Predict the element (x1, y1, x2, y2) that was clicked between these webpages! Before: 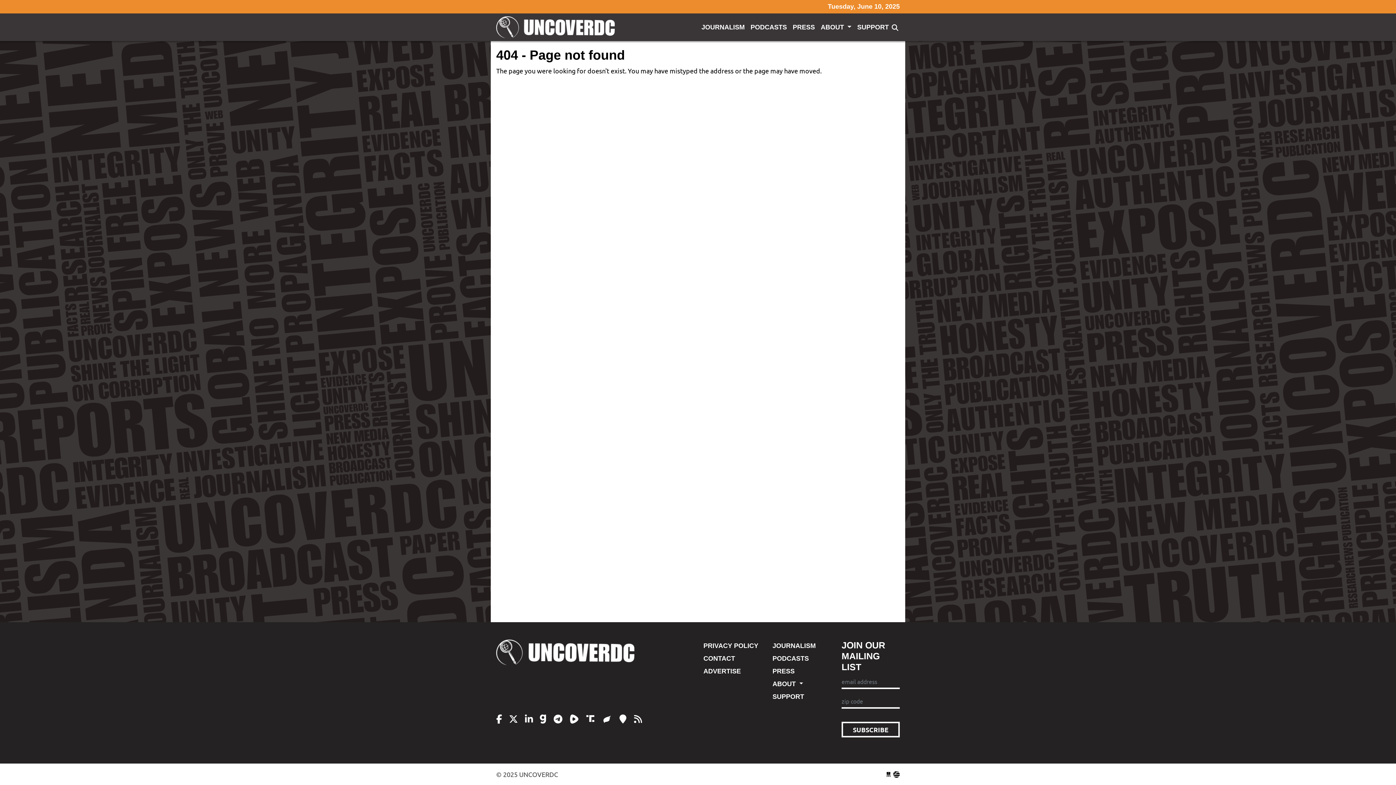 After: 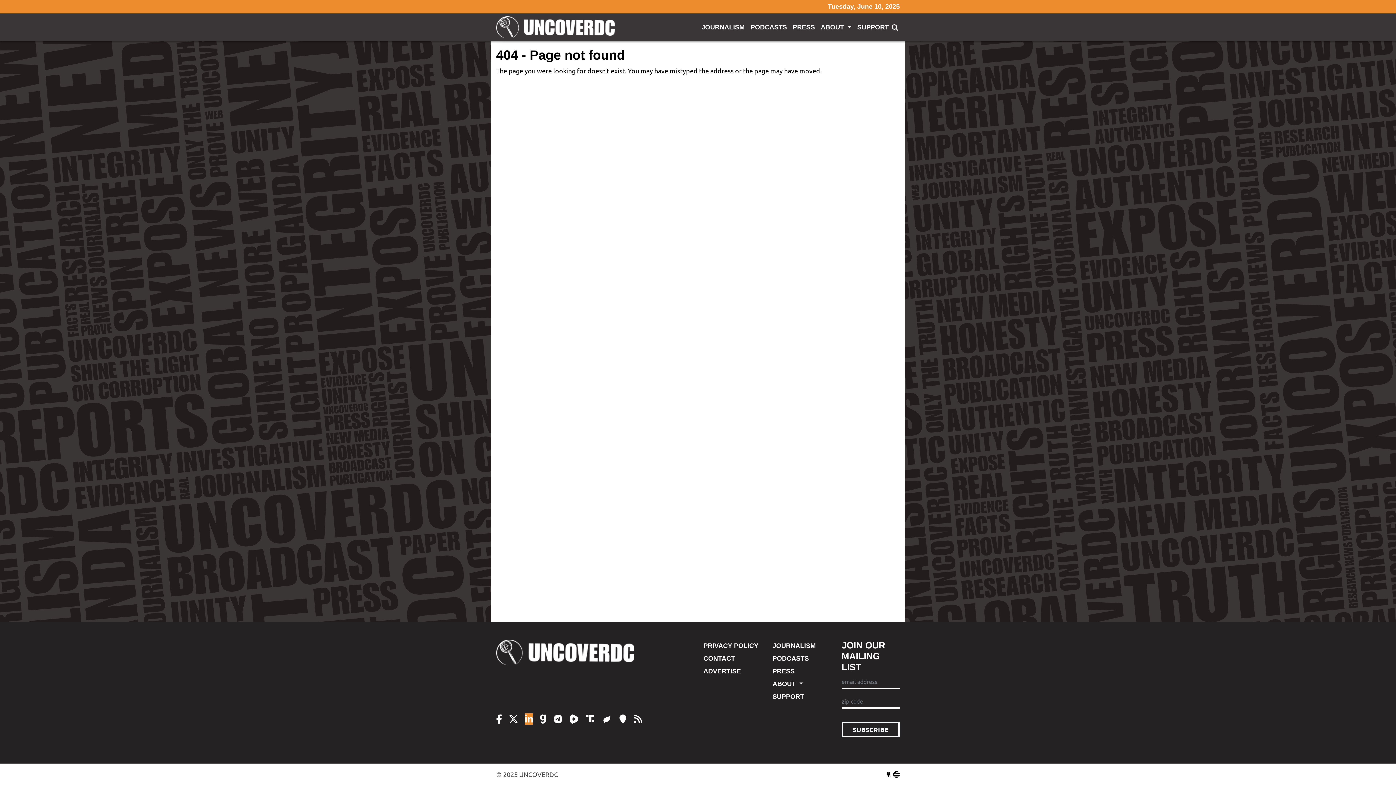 Action: bbox: (524, 713, 532, 725)